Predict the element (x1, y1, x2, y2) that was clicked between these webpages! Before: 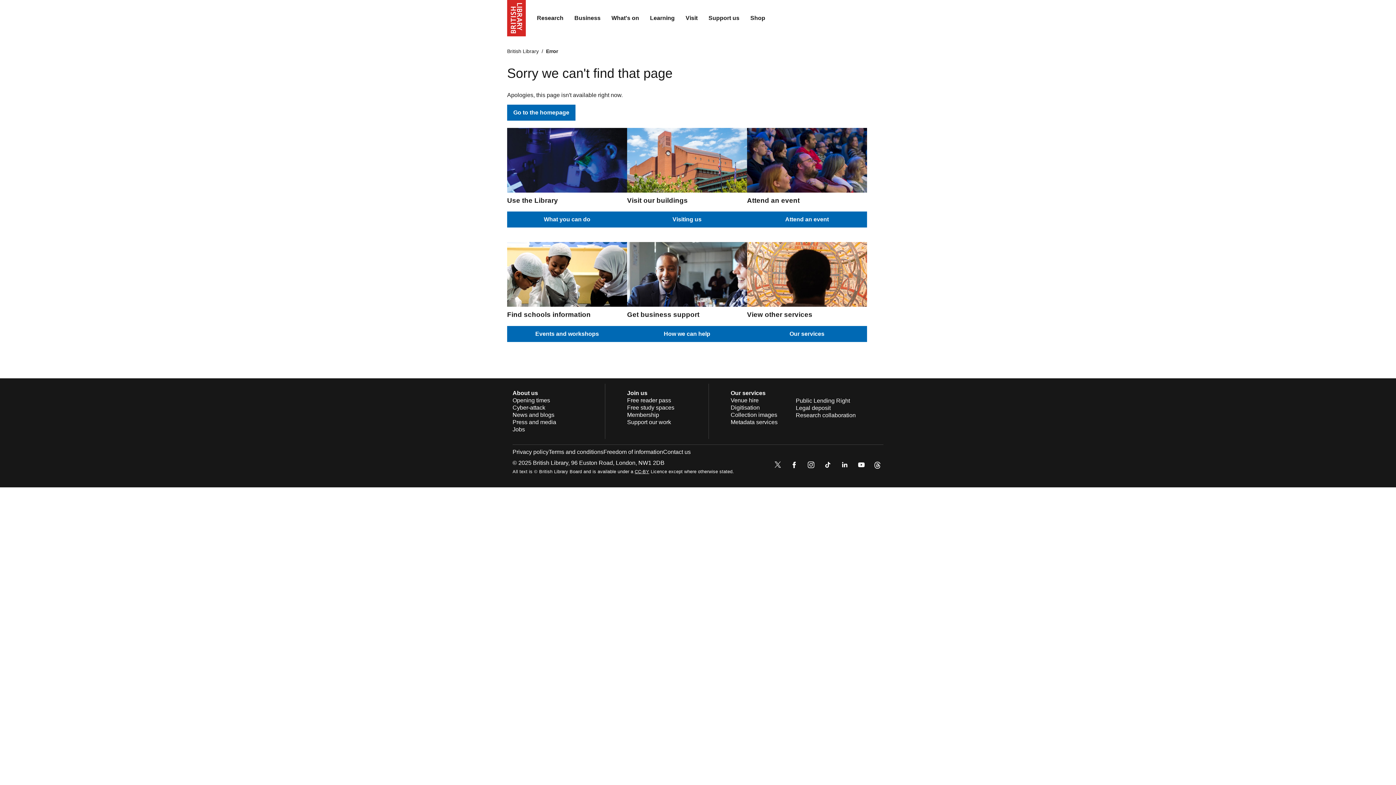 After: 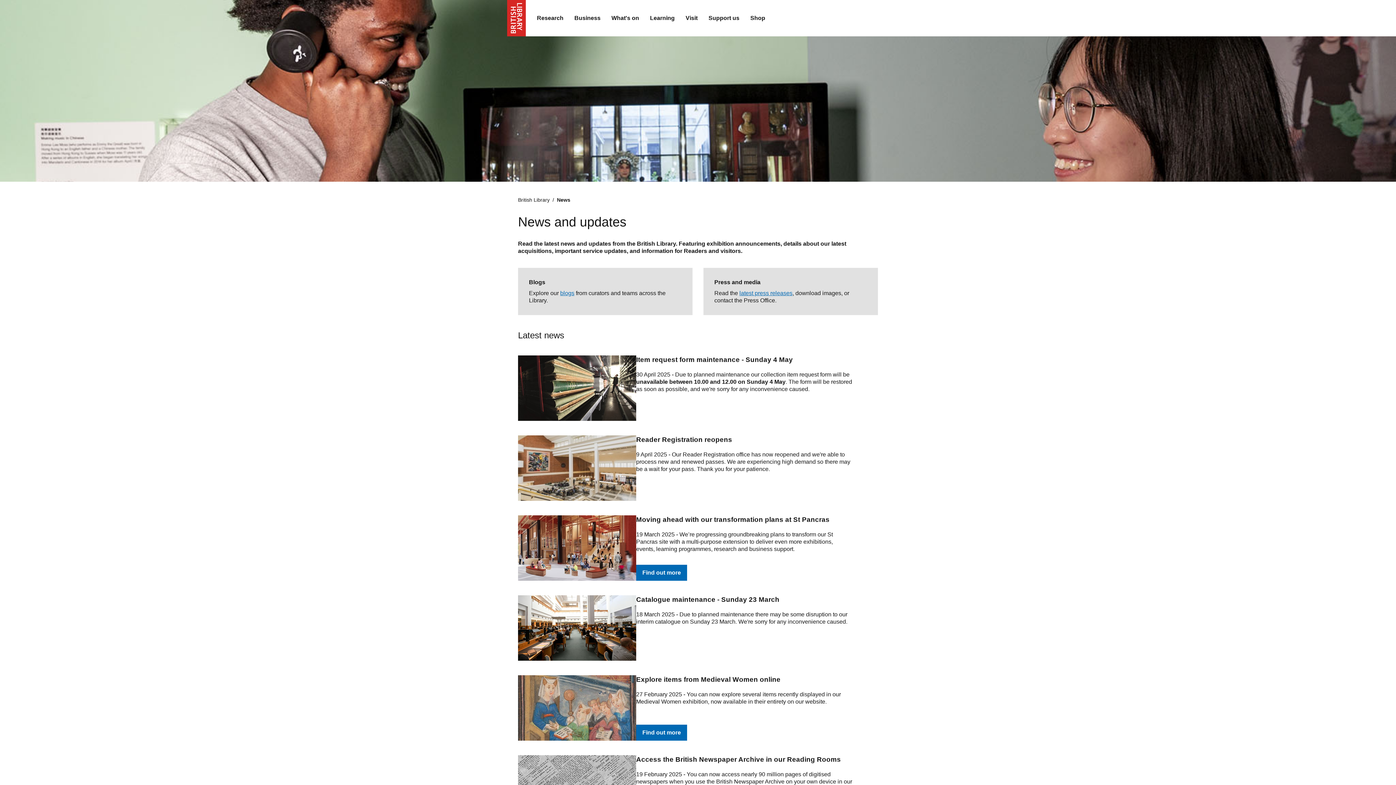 Action: bbox: (512, 411, 554, 418) label: News and blogs